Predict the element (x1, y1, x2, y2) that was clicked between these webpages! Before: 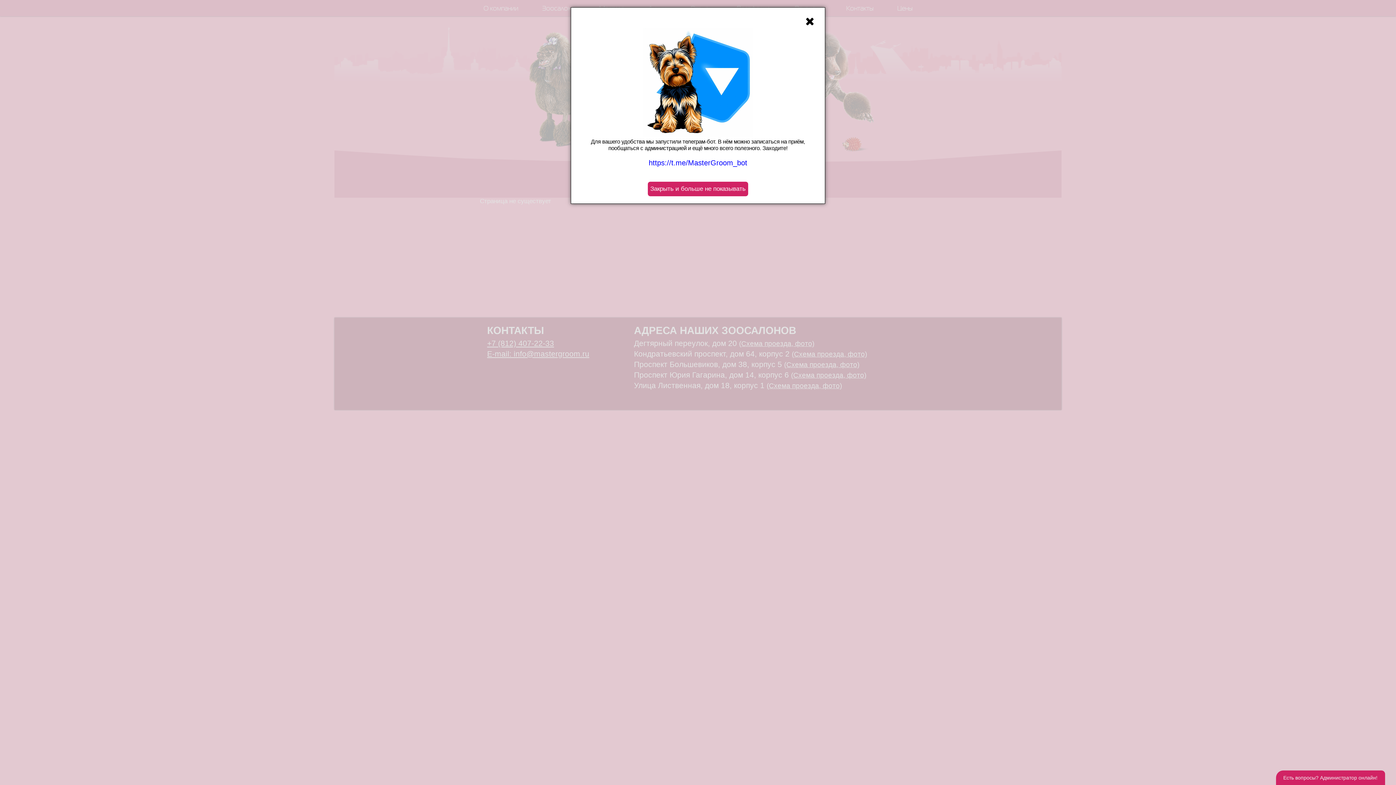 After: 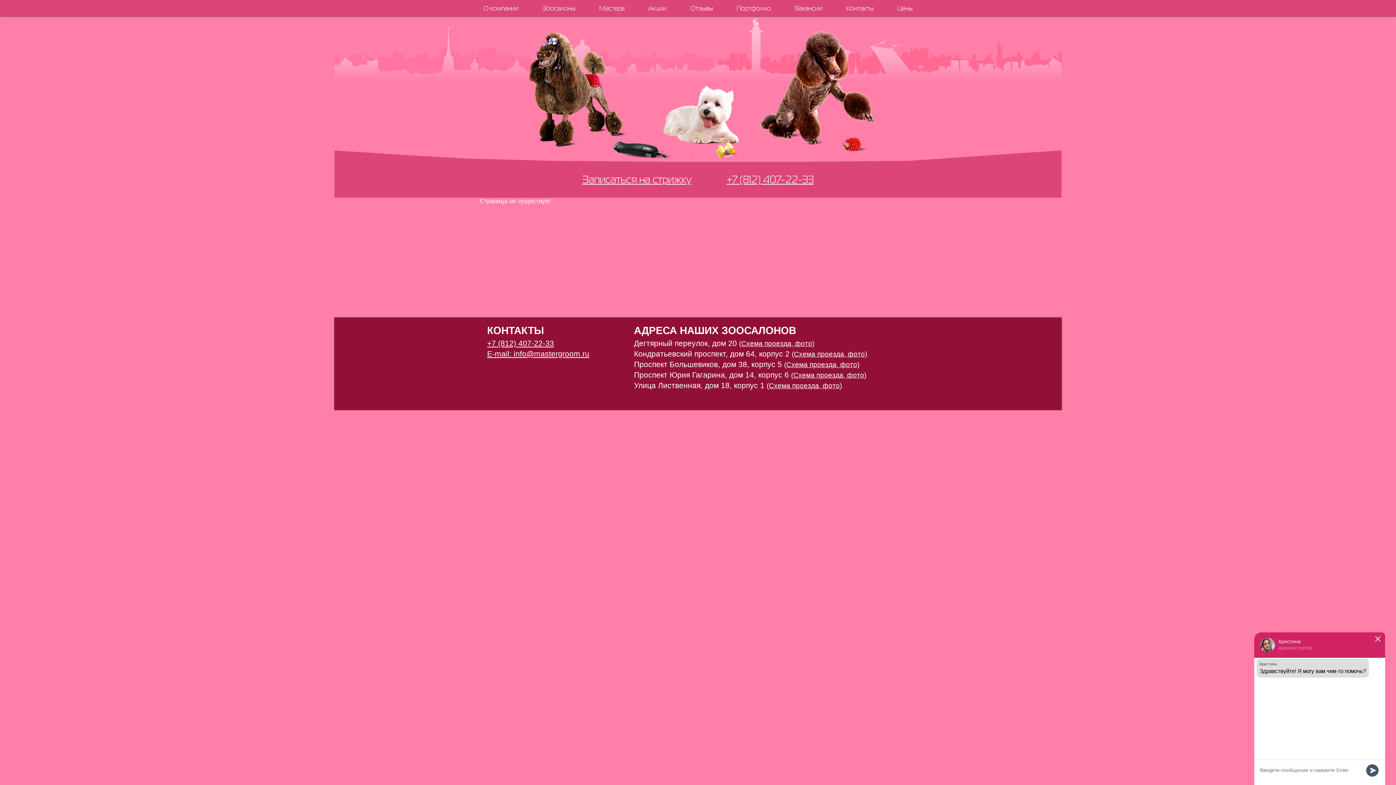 Action: bbox: (648, 181, 748, 196) label: Закрыть и больше не показывать